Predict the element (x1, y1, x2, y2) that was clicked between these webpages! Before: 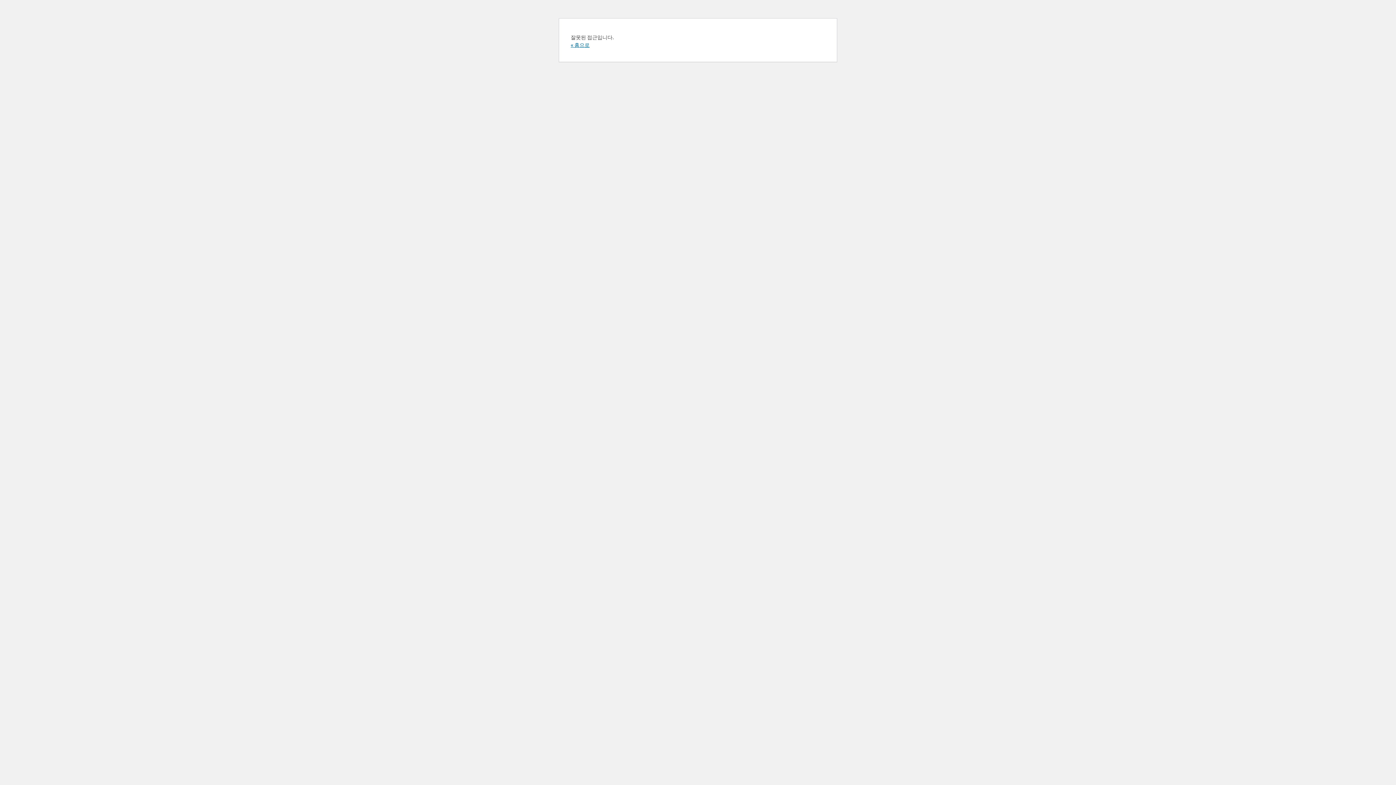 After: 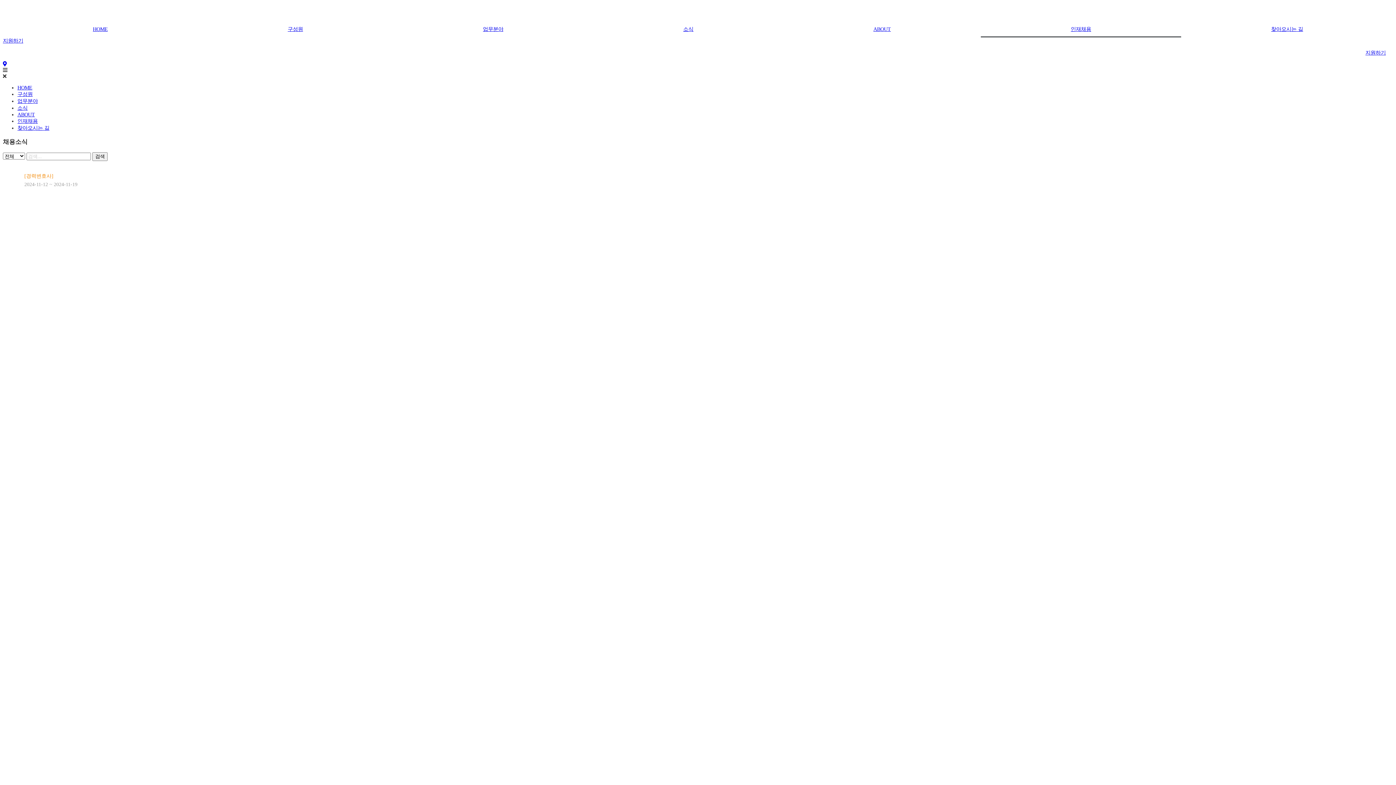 Action: label: « 홈으로 bbox: (570, 41, 589, 48)